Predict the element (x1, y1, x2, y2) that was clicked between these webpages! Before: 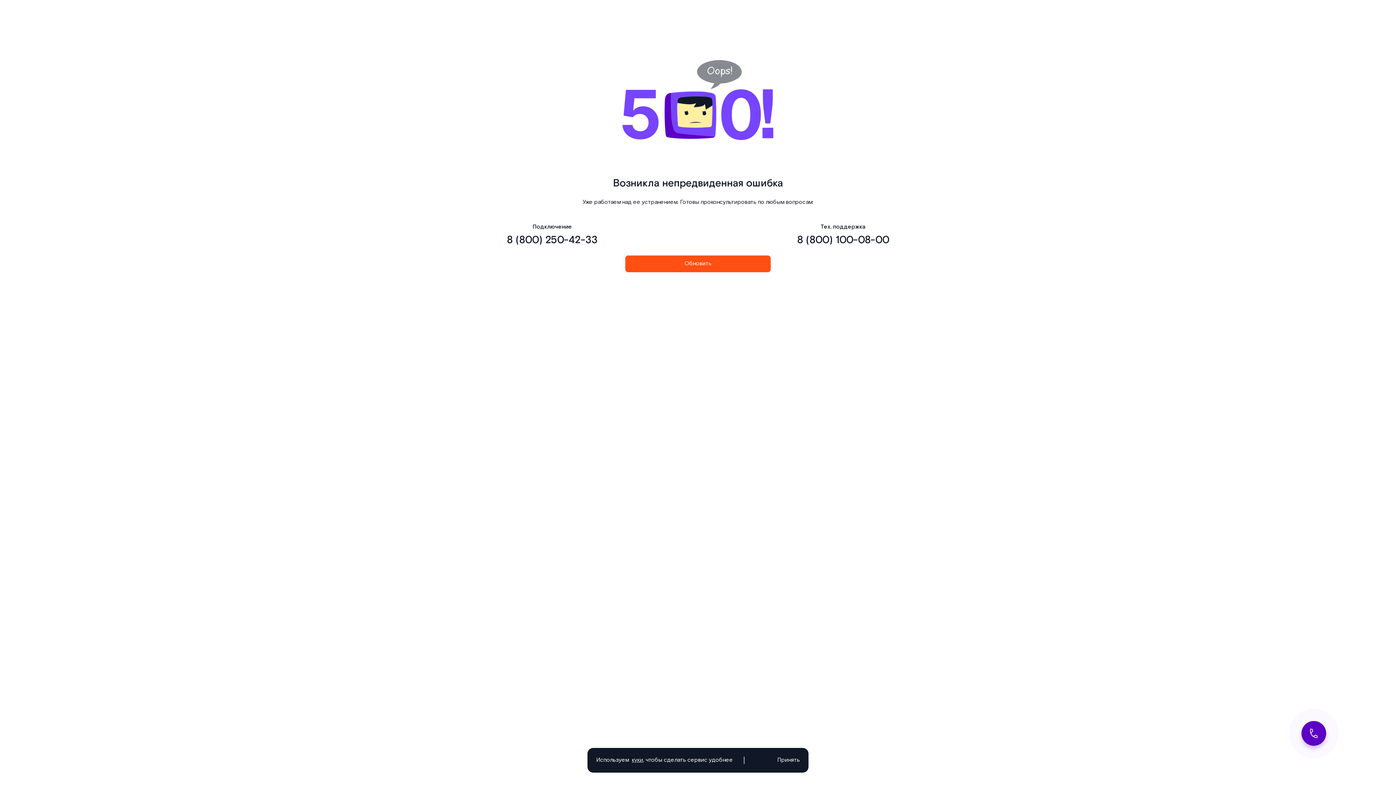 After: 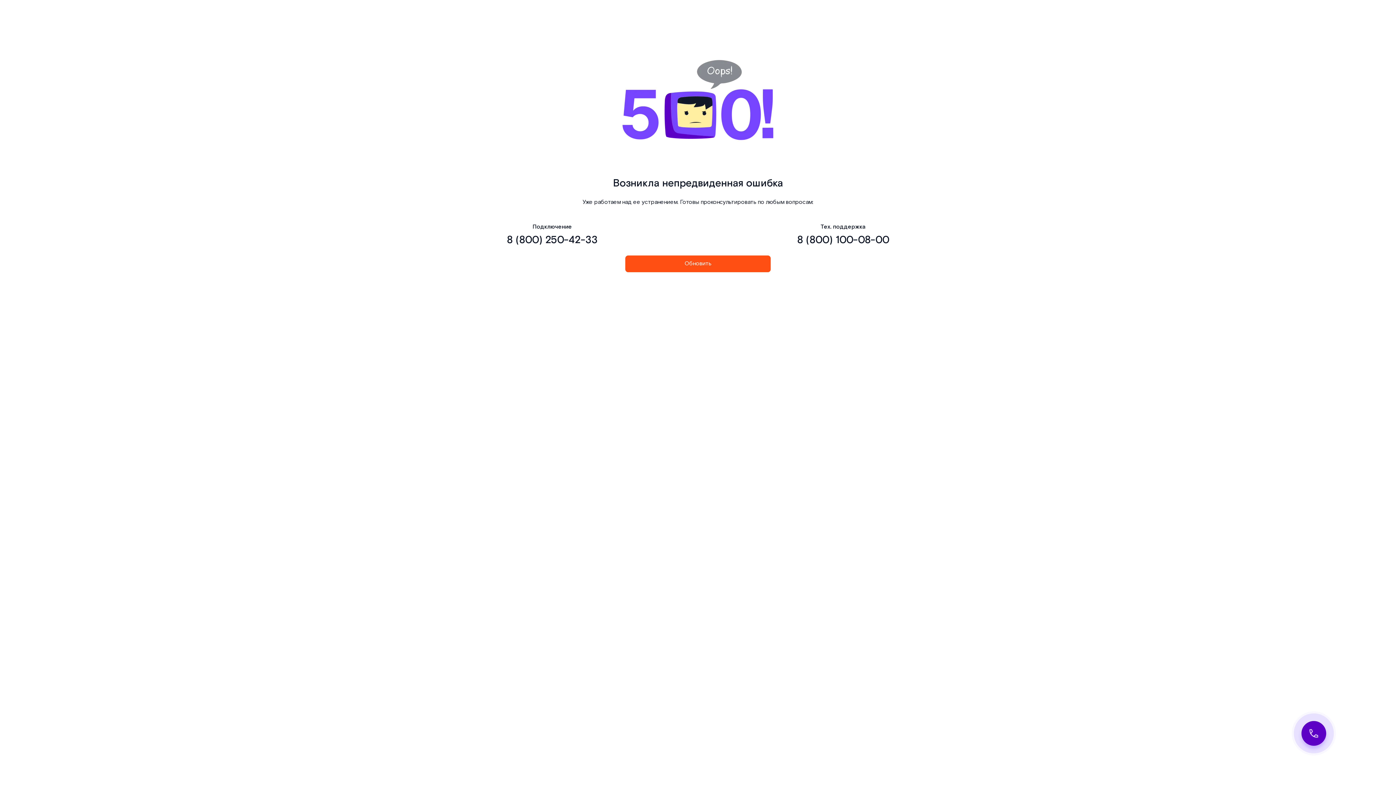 Action: bbox: (768, 757, 800, 764) label: Принять